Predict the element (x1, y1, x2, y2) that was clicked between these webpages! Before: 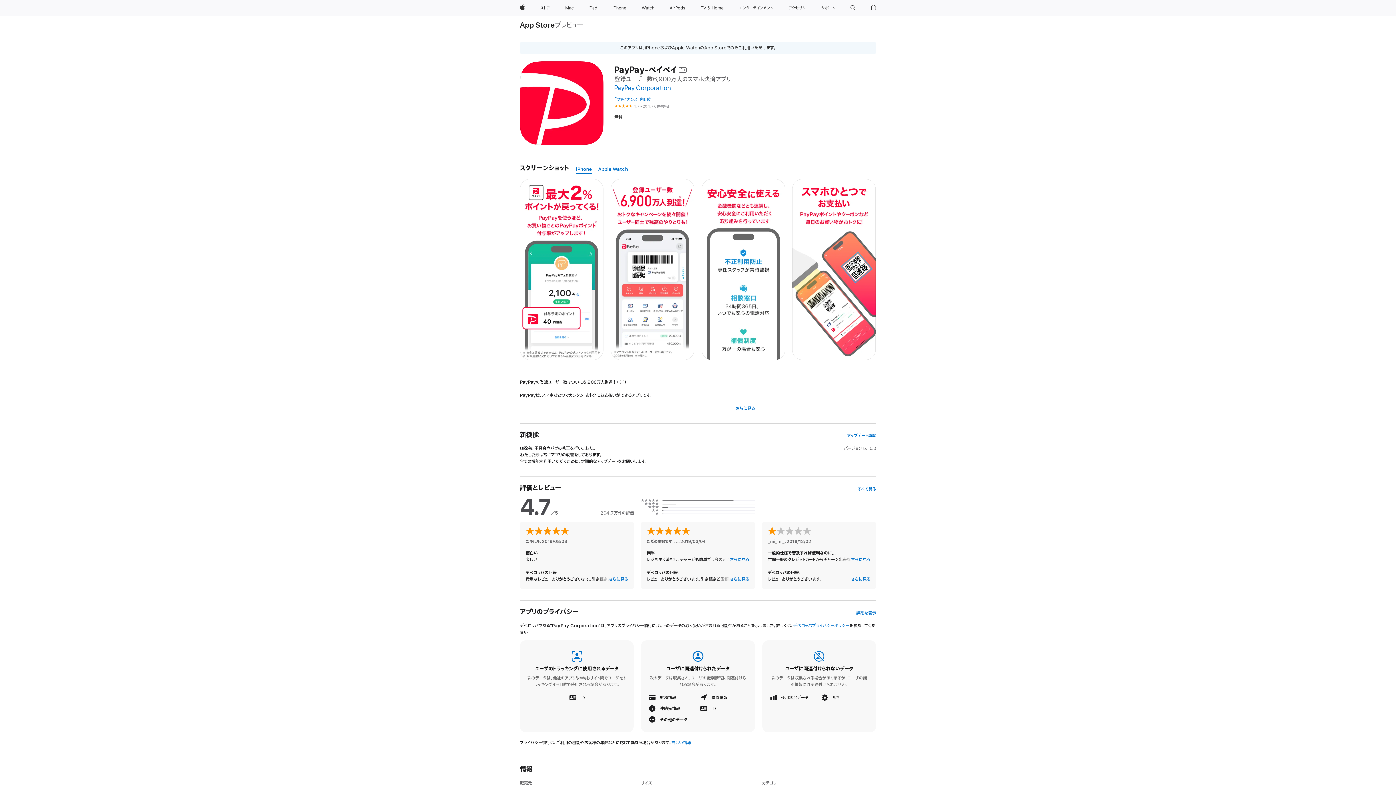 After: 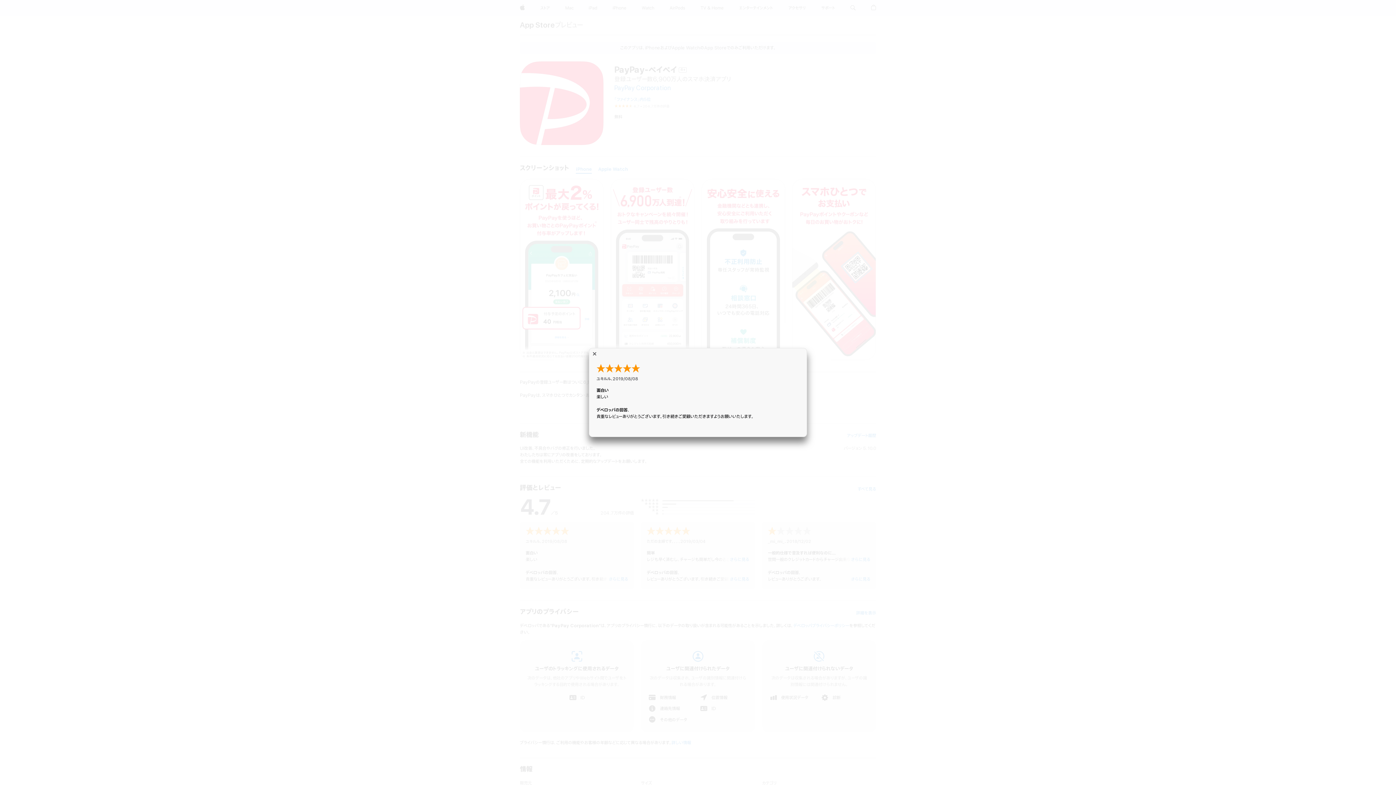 Action: bbox: (608, 576, 628, 582) label: さらに見る